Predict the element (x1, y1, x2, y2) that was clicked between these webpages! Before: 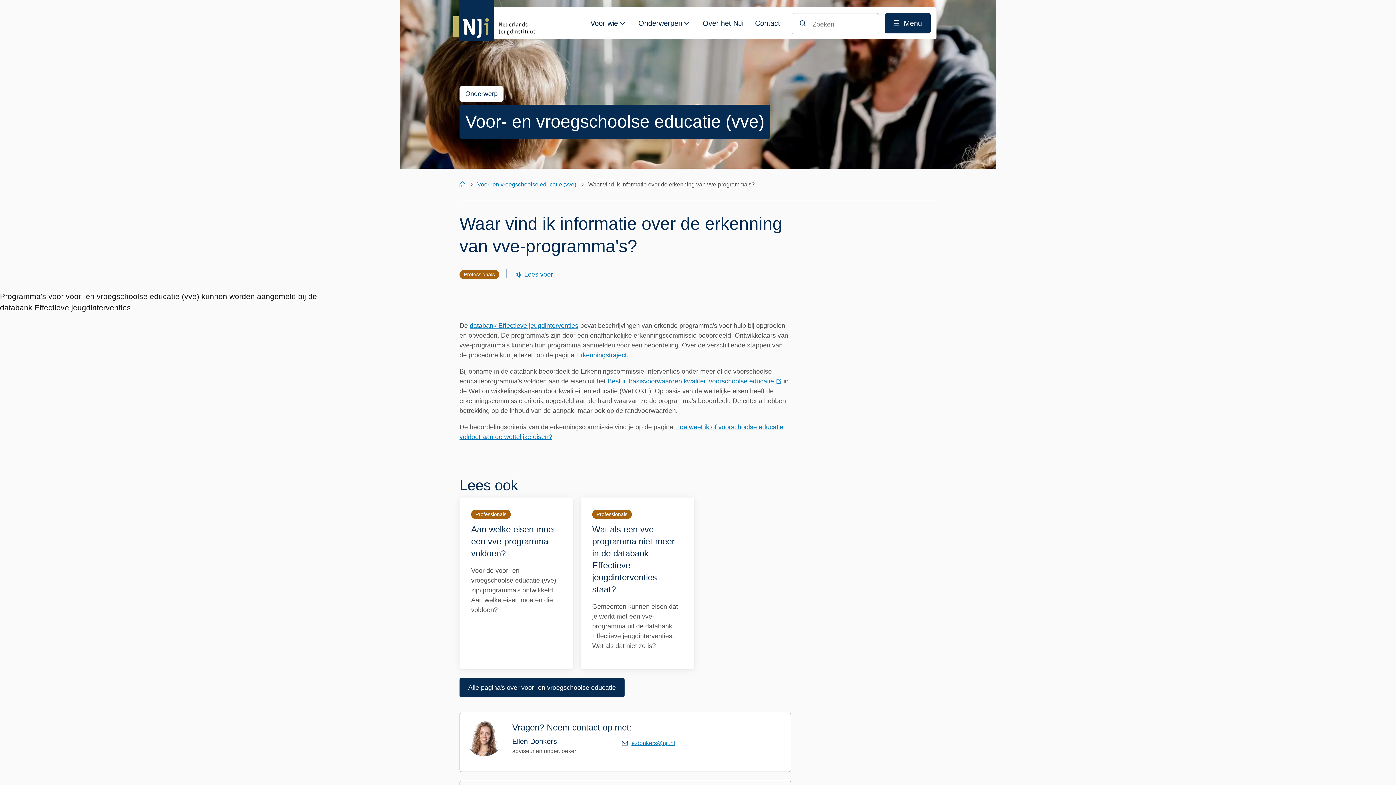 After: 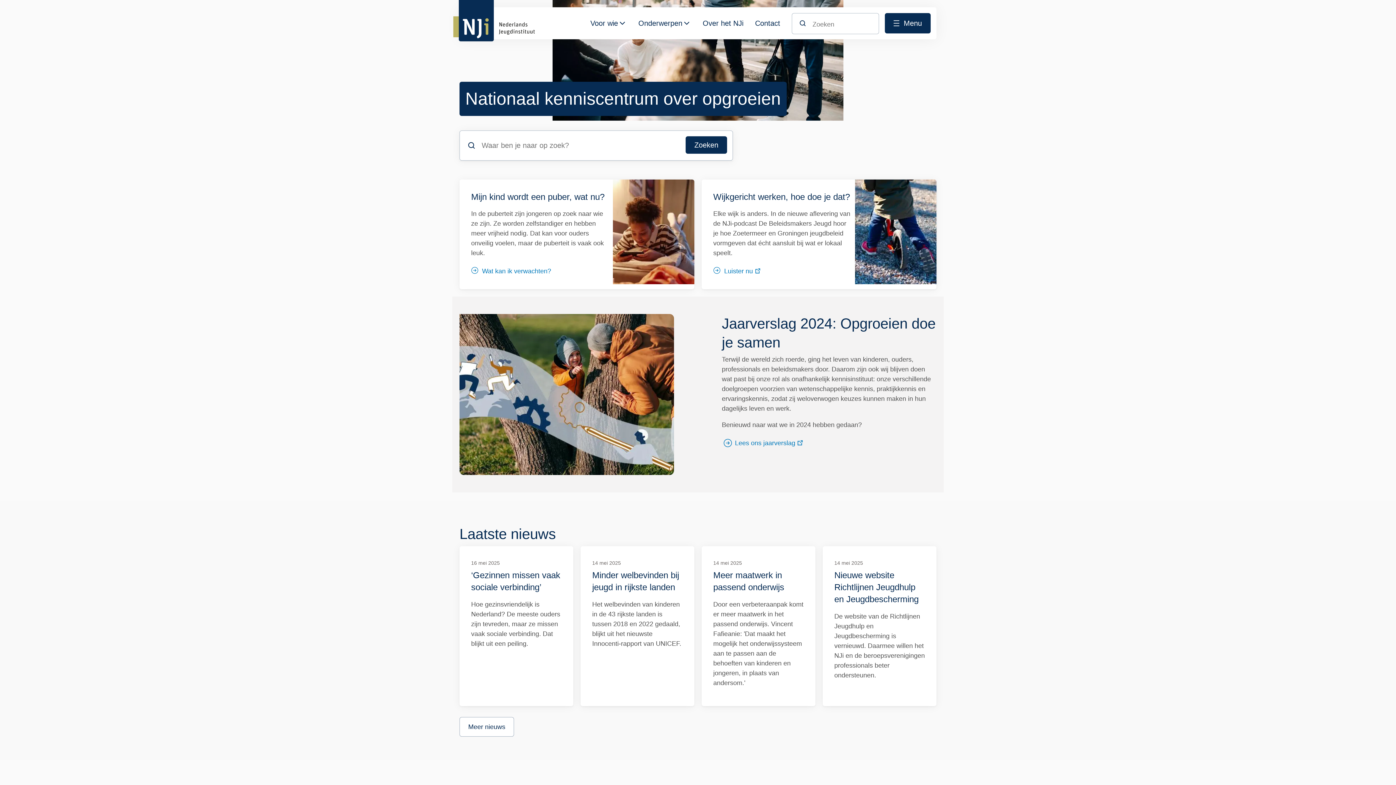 Action: bbox: (459, 181, 466, 187) label:  
Home